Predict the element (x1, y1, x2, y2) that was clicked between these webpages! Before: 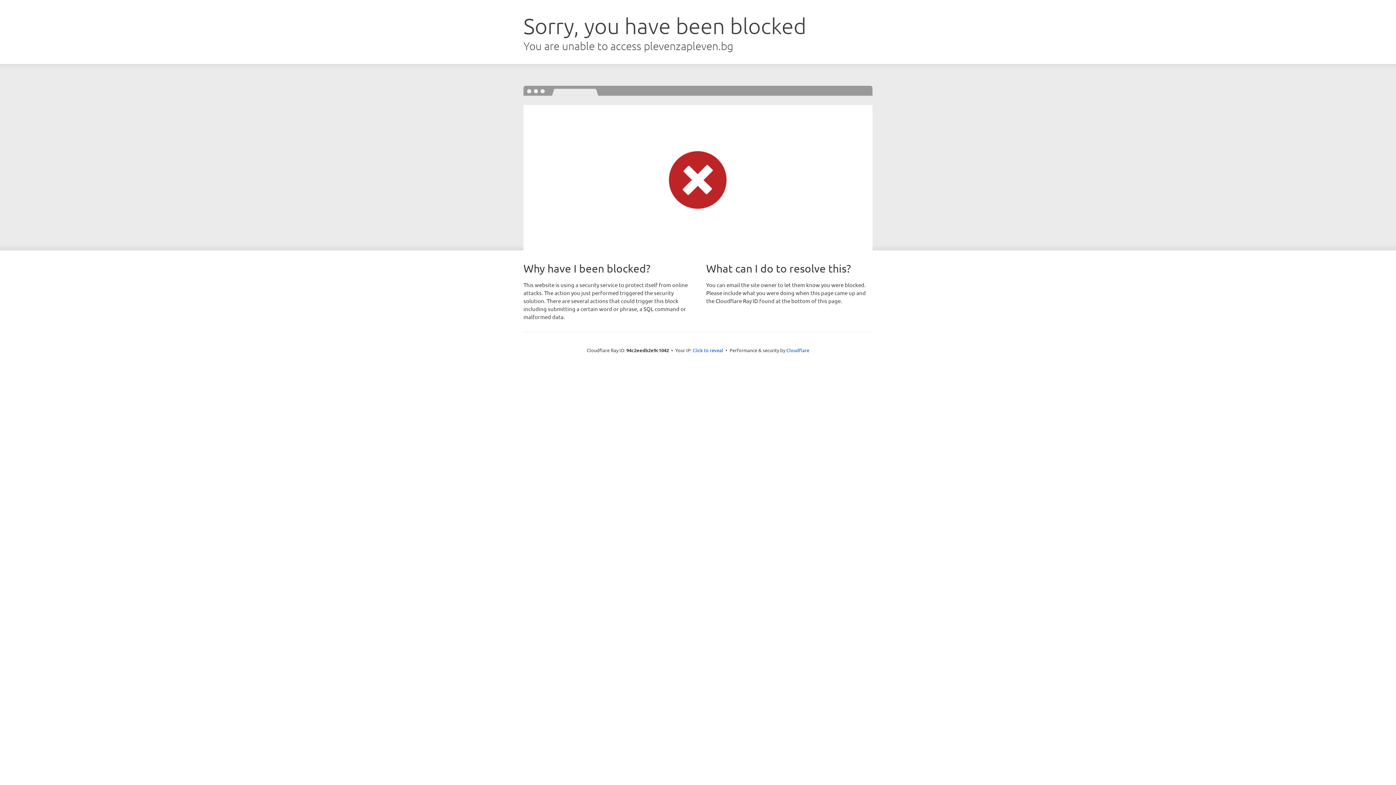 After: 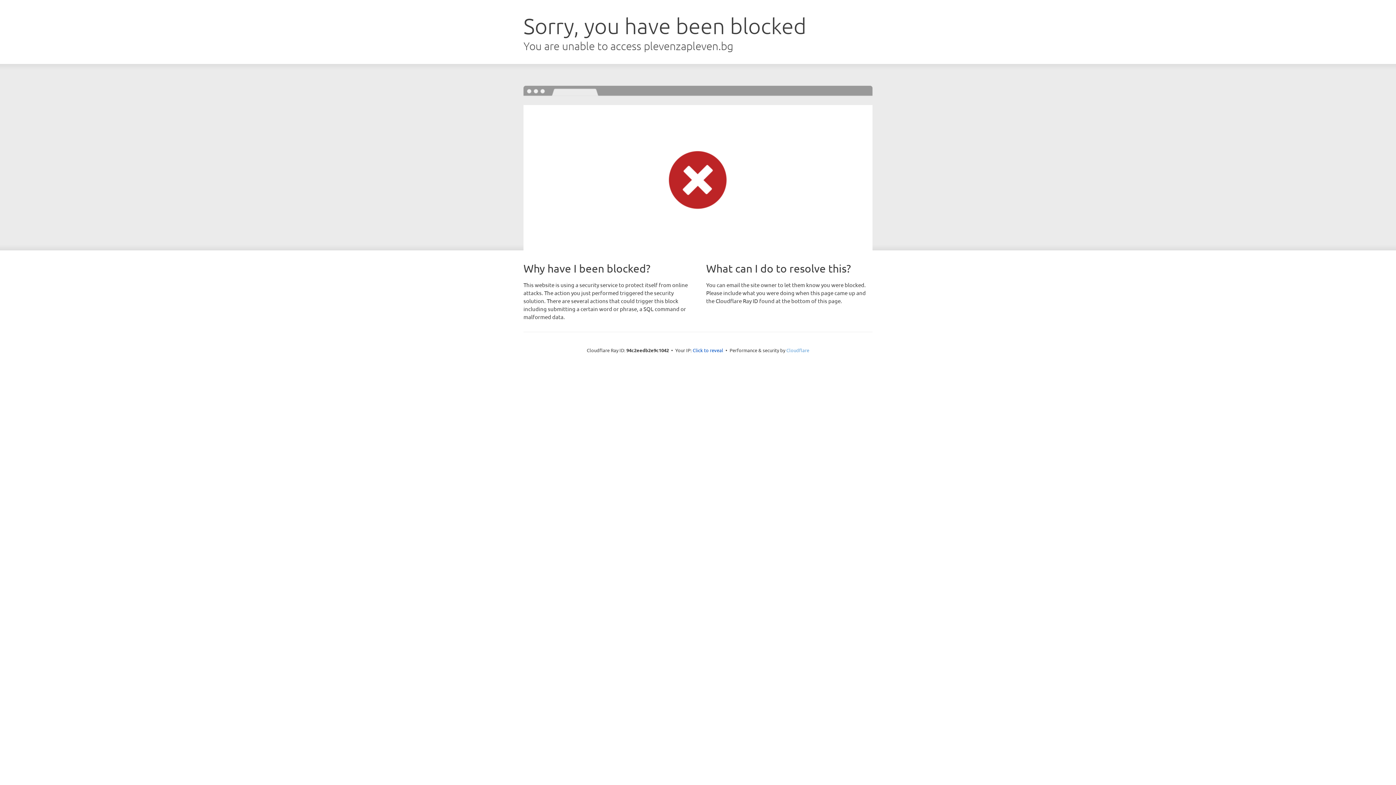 Action: bbox: (786, 347, 809, 353) label: Cloudflare